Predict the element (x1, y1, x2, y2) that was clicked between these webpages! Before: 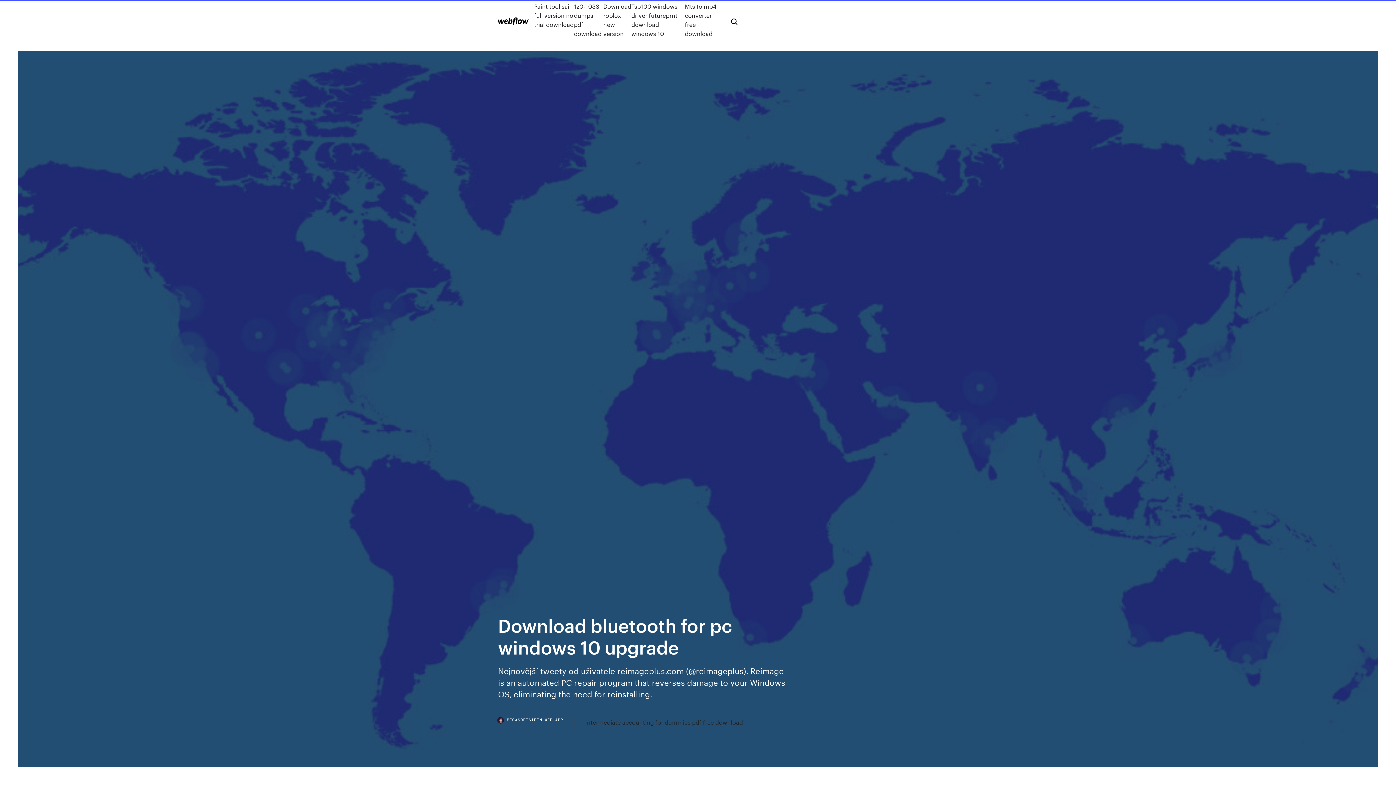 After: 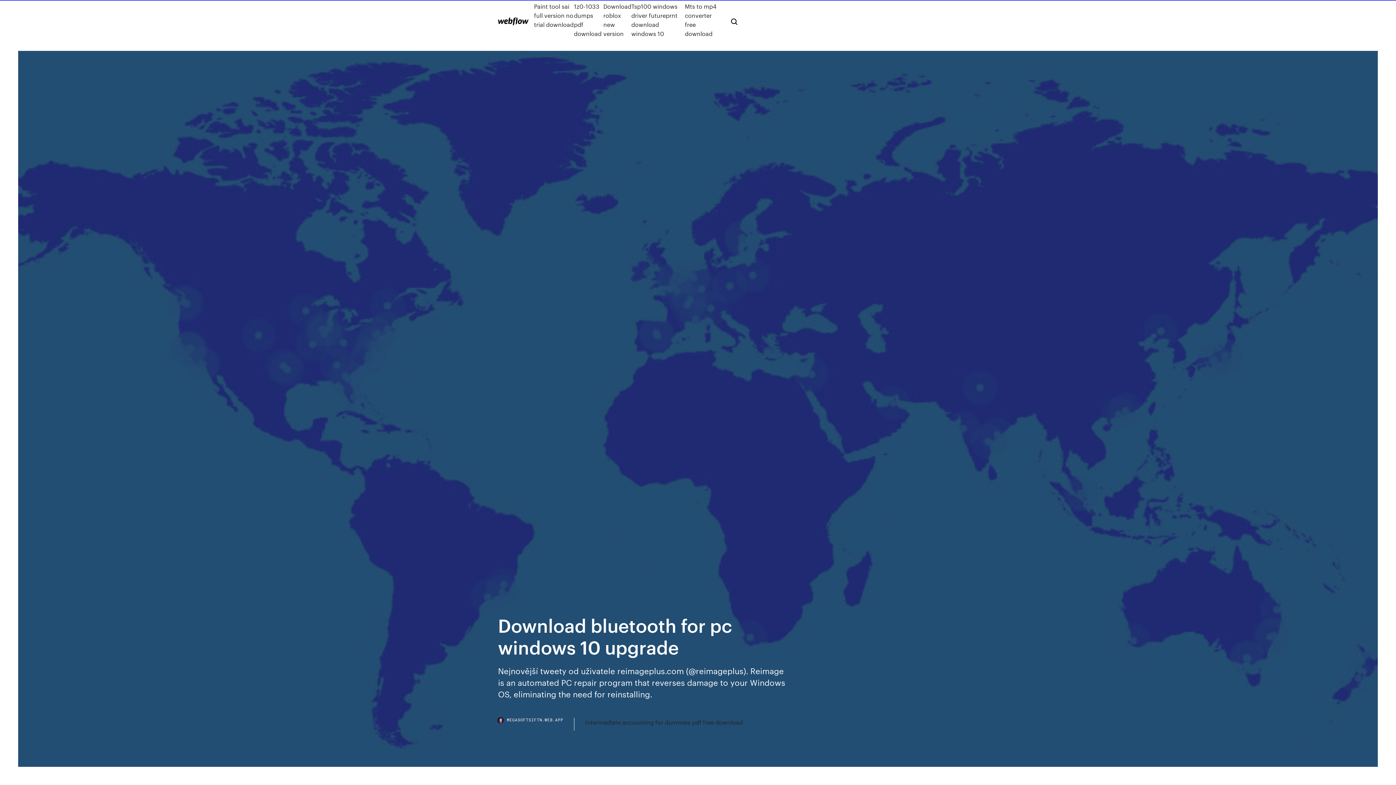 Action: label: MEGASOFTSIFTN.WEB.APP bbox: (498, 718, 574, 730)